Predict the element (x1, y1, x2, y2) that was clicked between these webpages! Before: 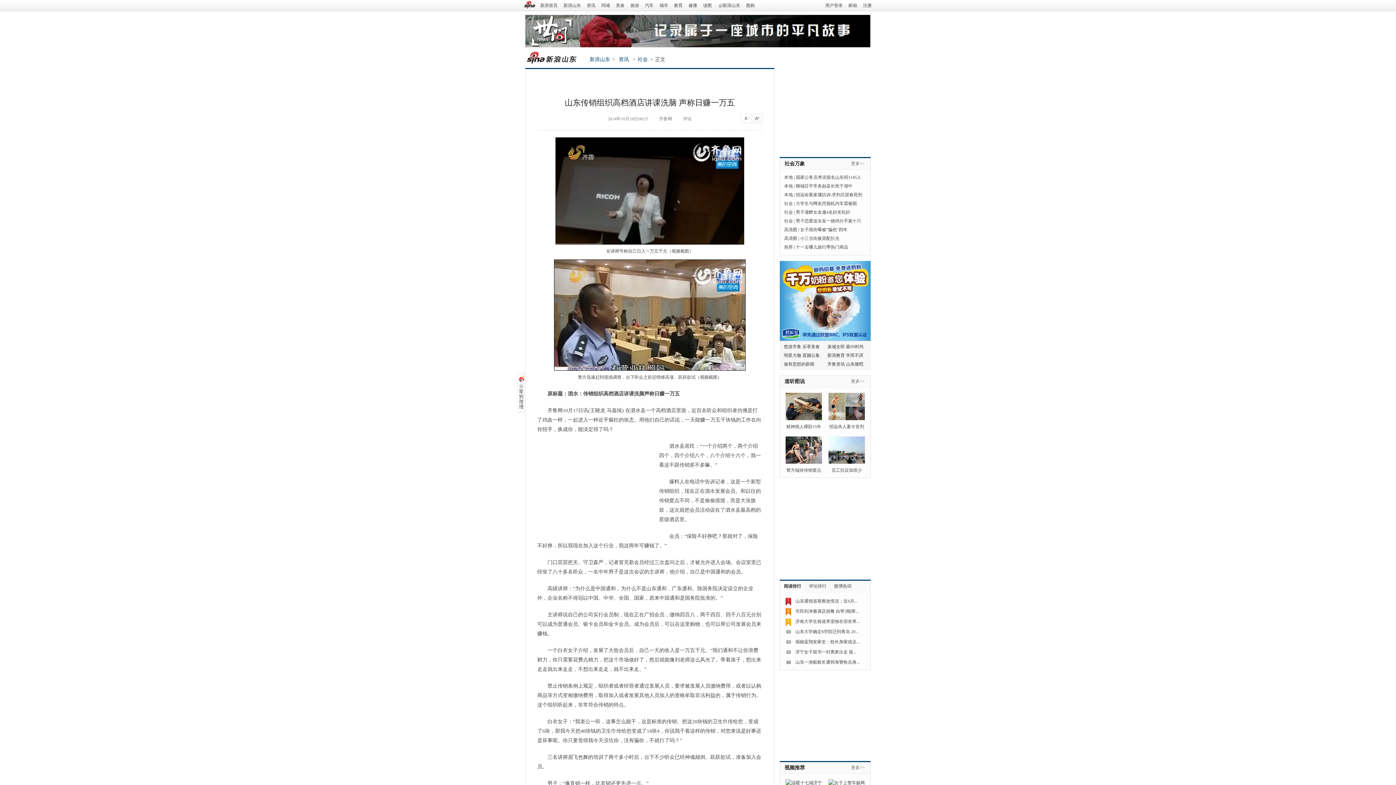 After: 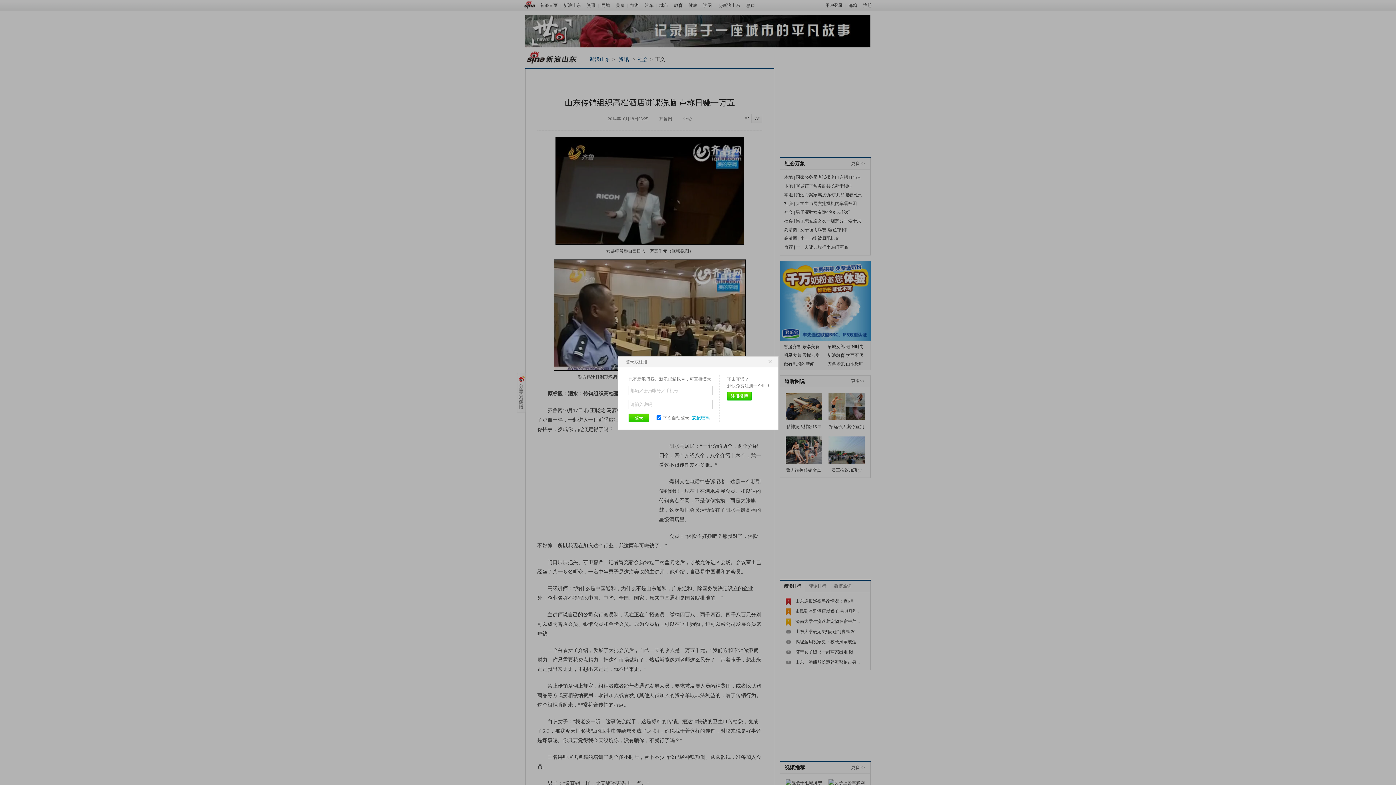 Action: bbox: (825, 2, 842, 8) label: 用户登录